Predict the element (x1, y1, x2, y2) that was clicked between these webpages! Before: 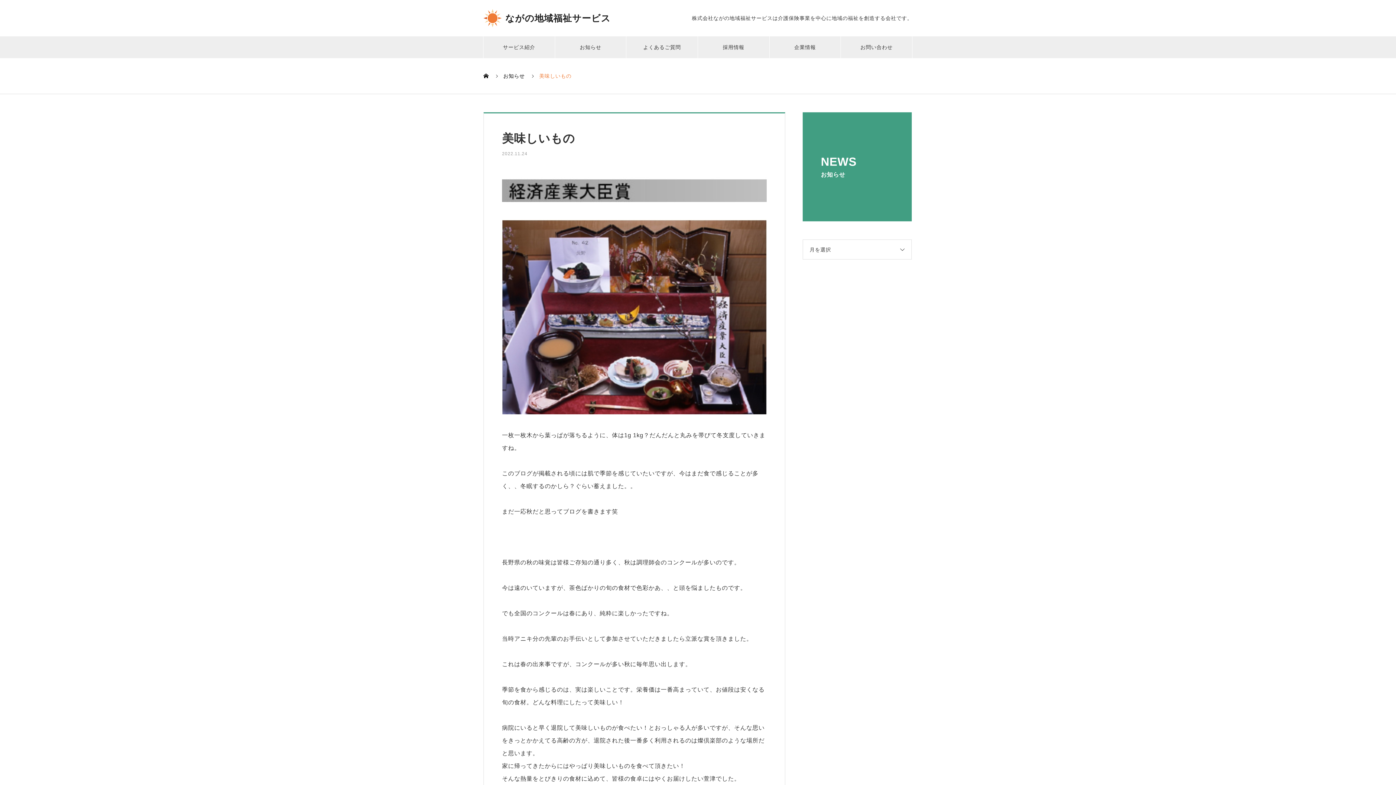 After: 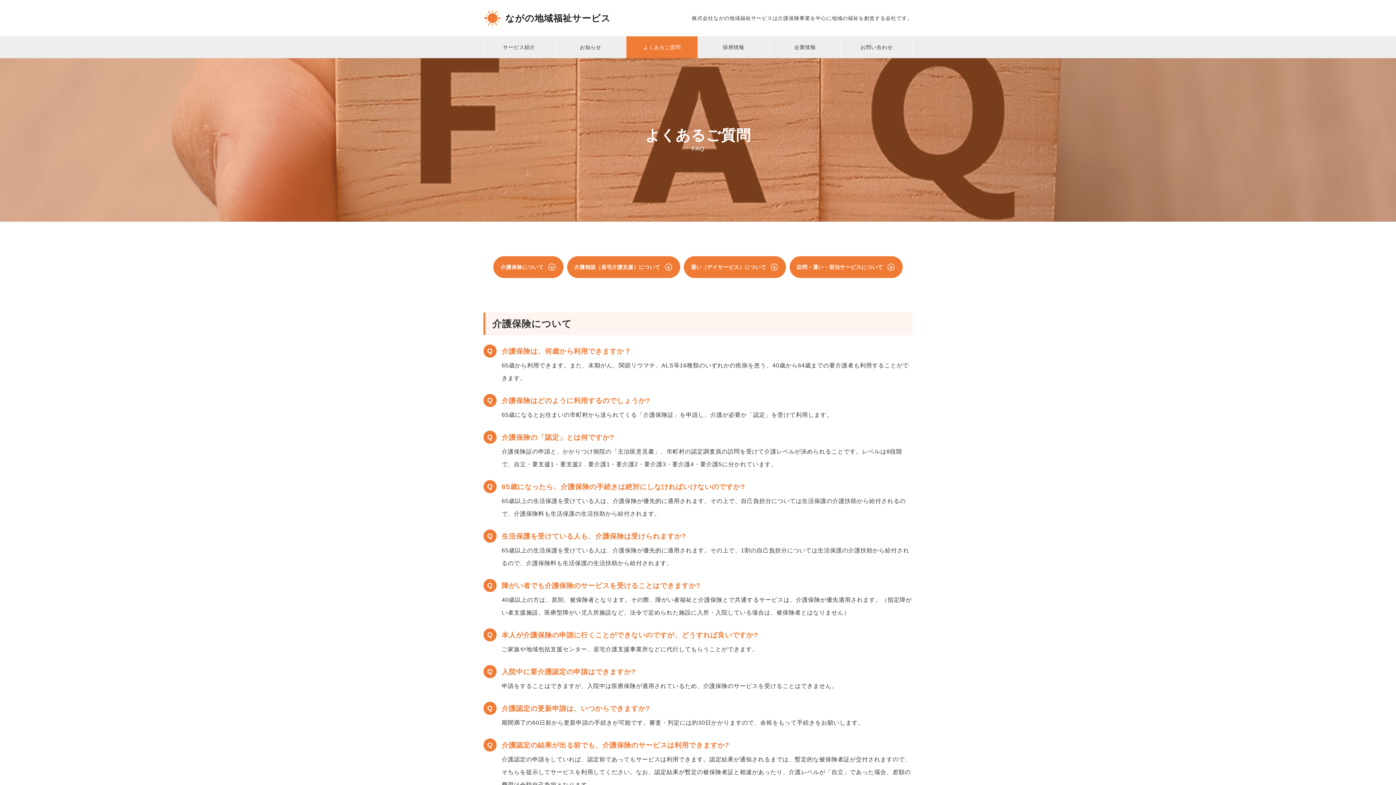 Action: label: よくあるご質問 bbox: (626, 36, 697, 58)